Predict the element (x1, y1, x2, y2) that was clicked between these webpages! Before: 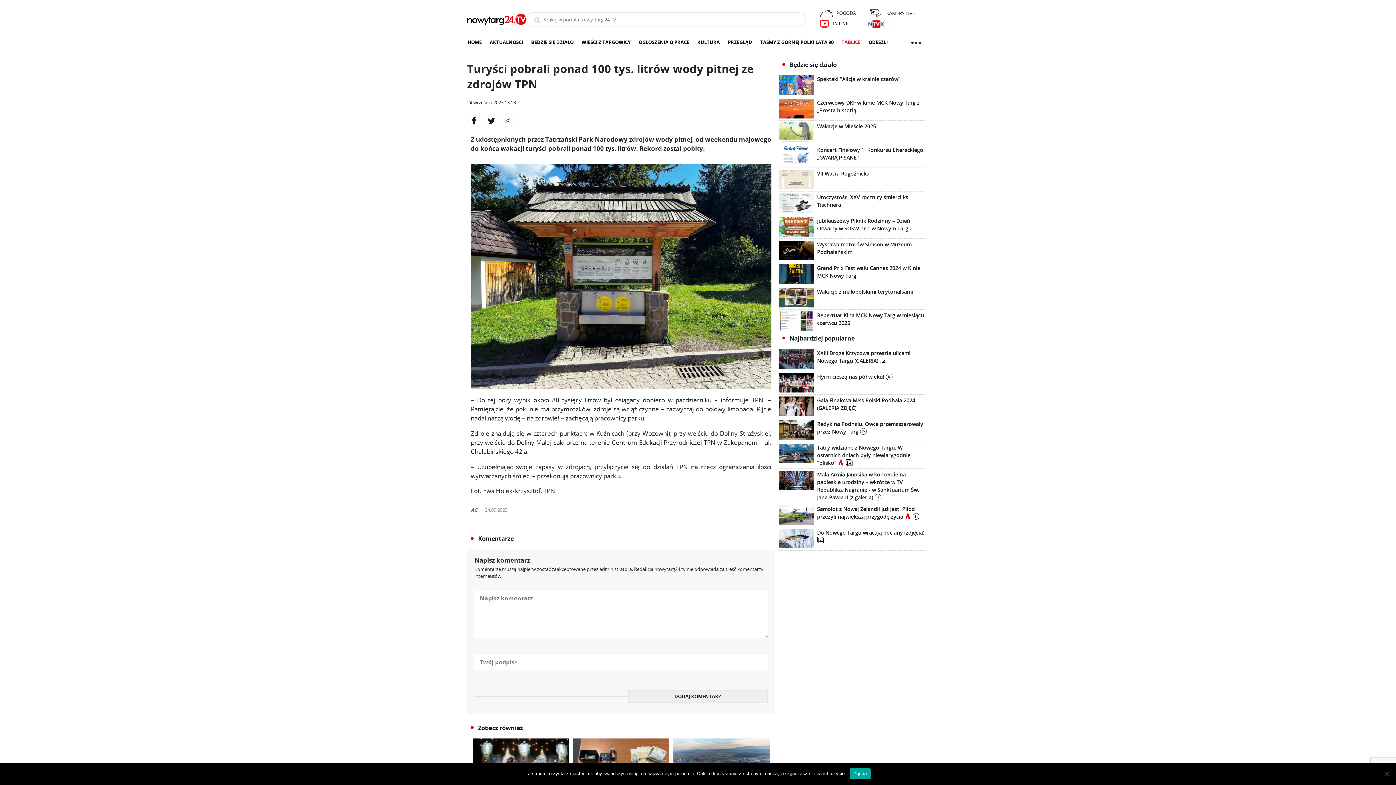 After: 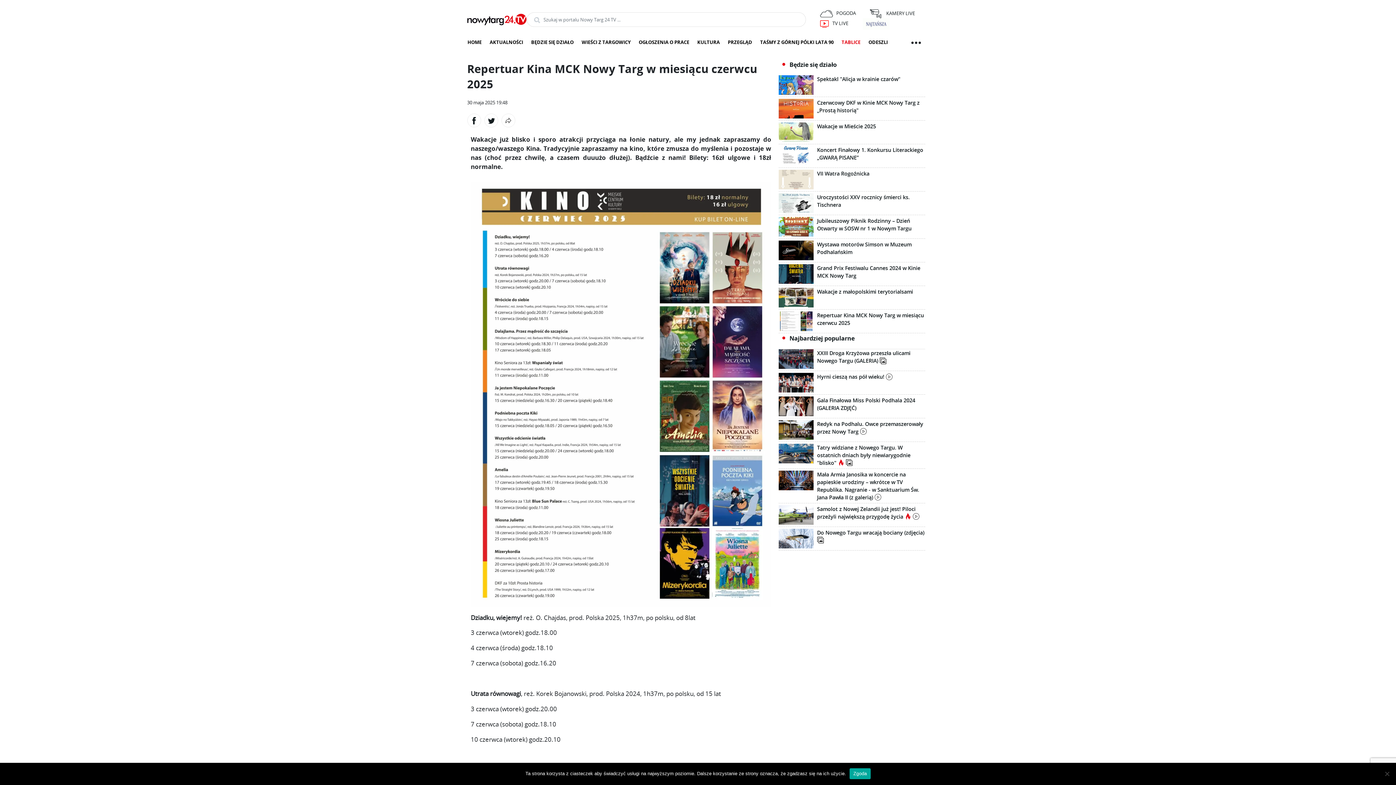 Action: label: Repertuar Kina MCK Nowy Targ w miesiącu czerwcu 2025 bbox: (778, 311, 925, 331)